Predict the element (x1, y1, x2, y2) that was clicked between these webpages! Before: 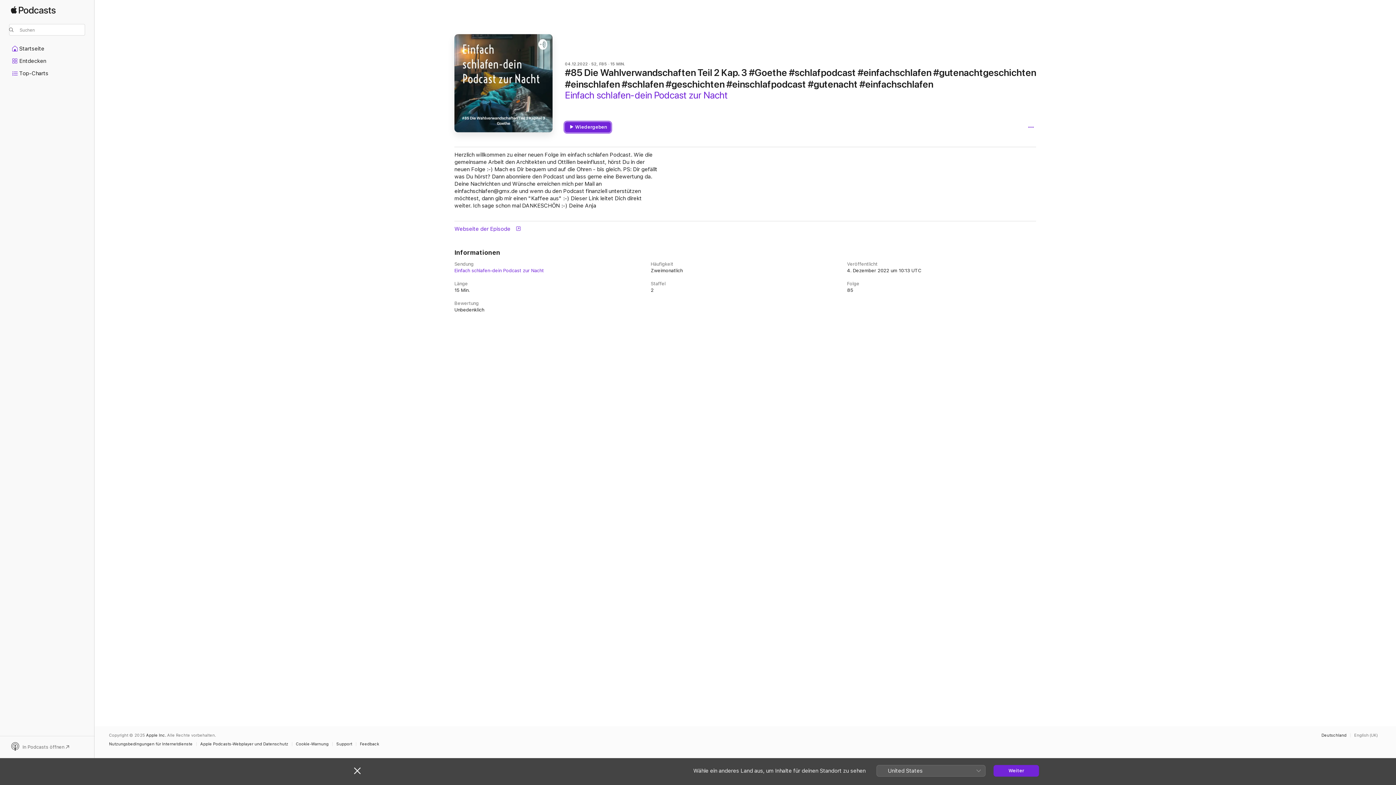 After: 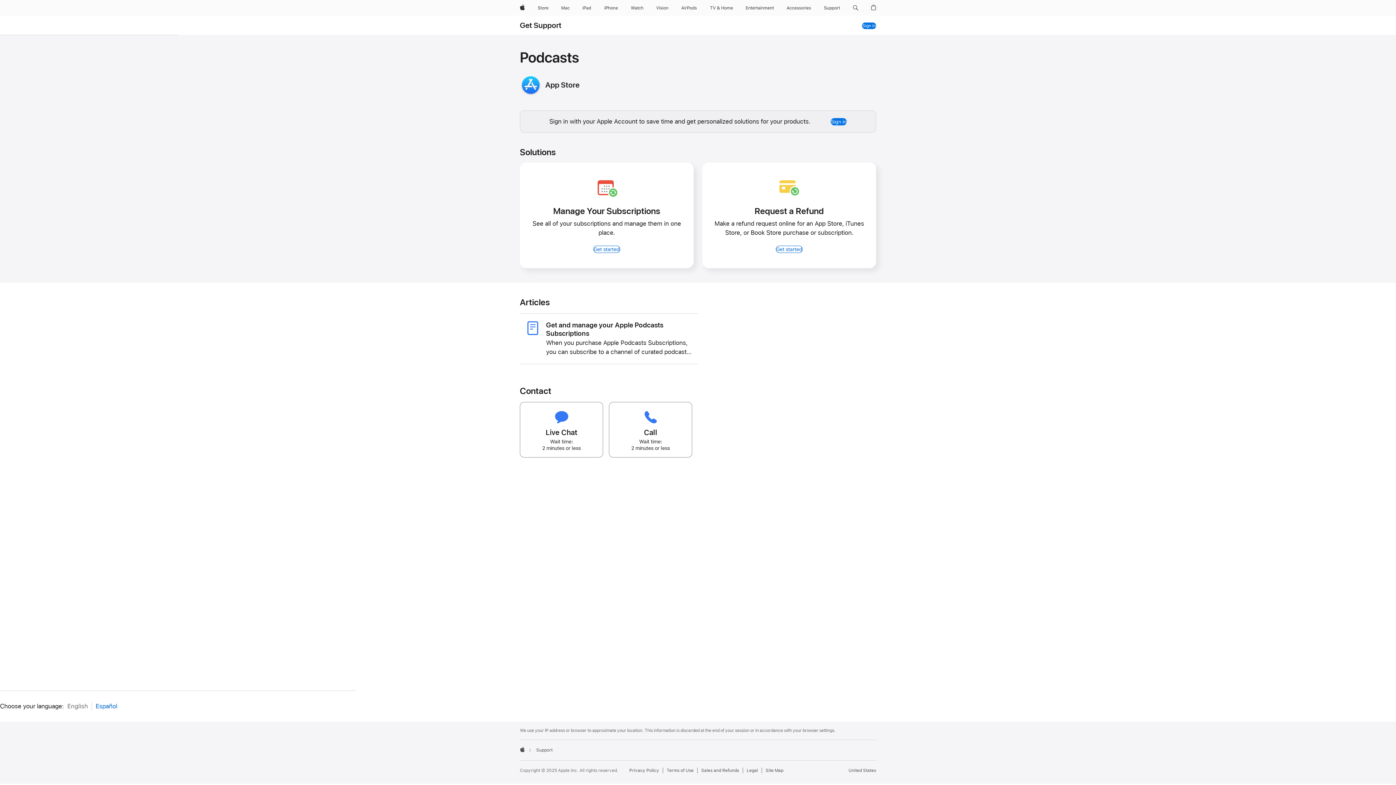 Action: label: Support bbox: (336, 742, 356, 746)